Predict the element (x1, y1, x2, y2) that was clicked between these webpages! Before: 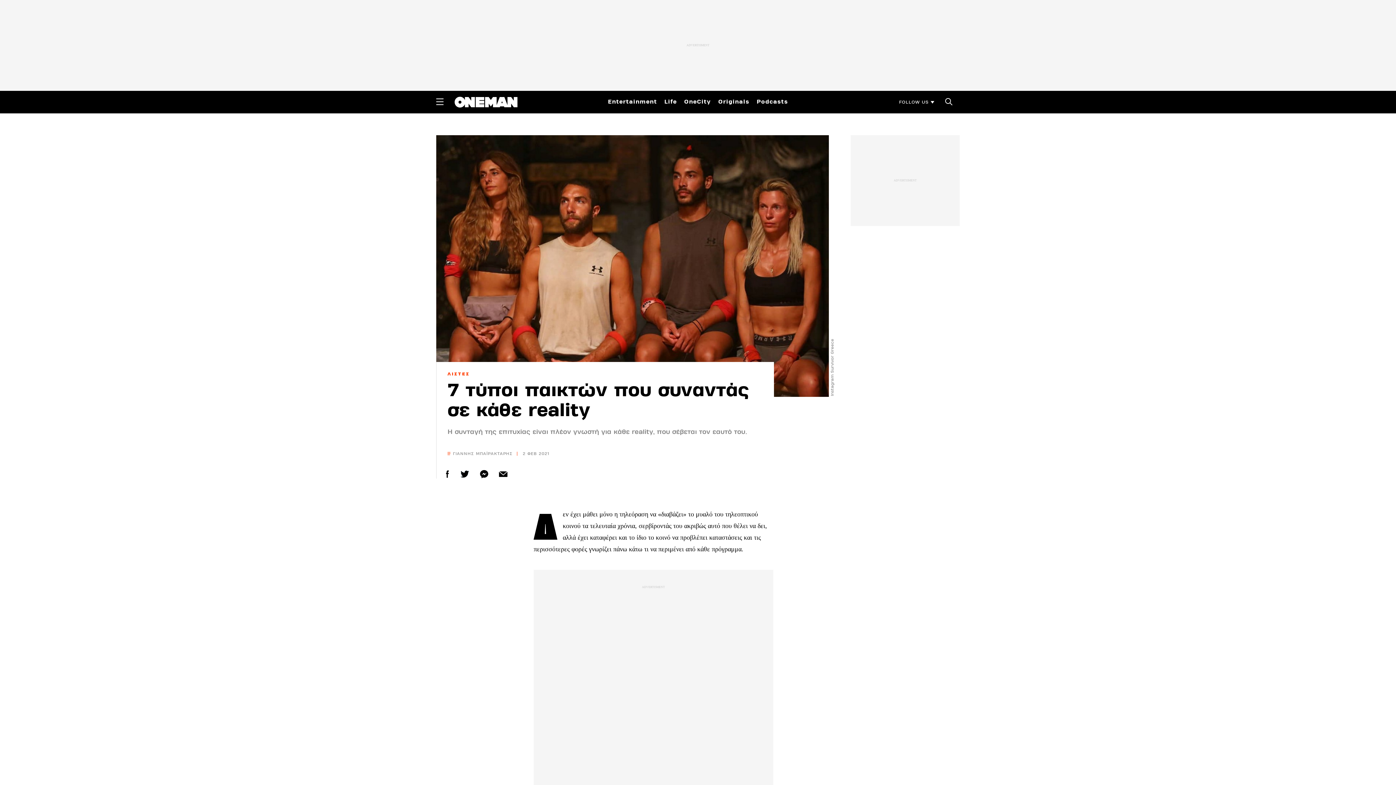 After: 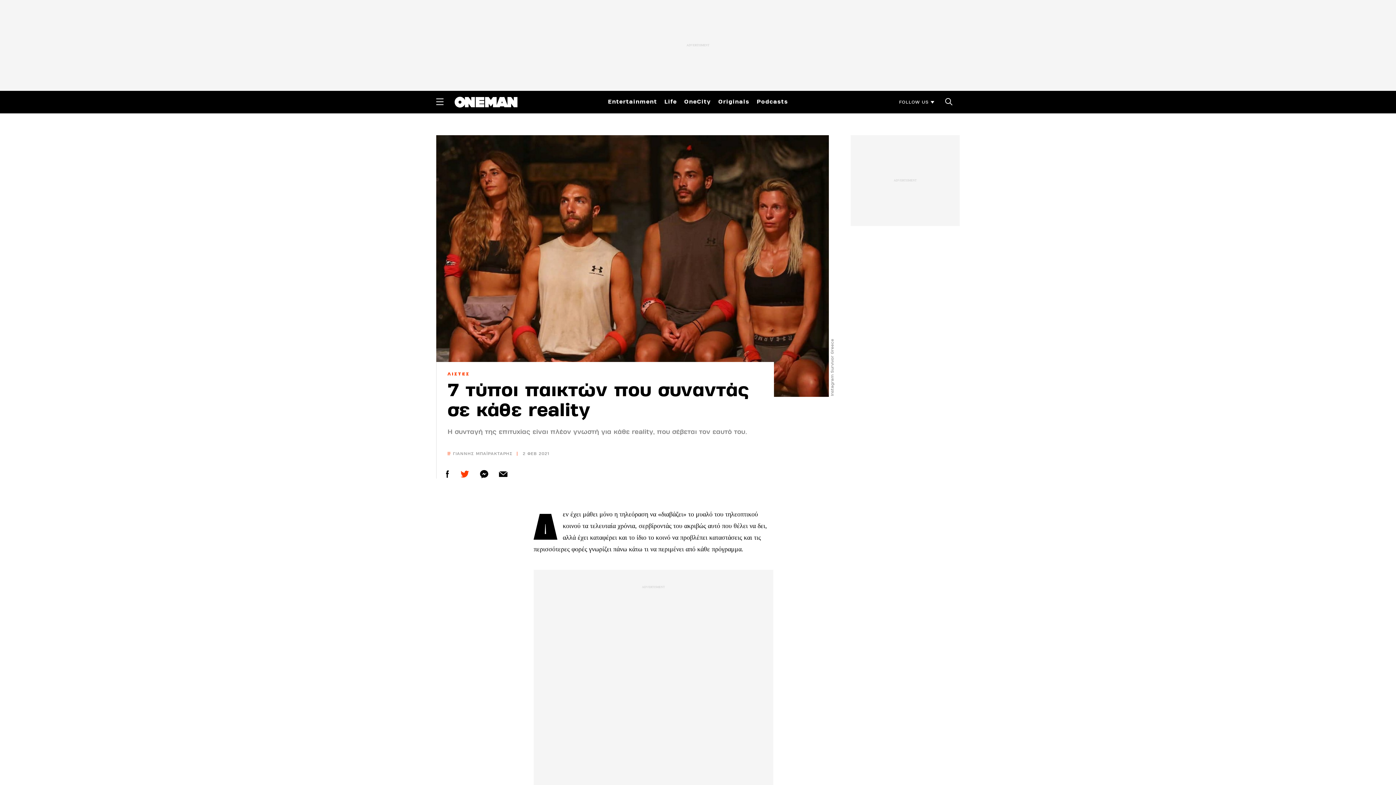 Action: bbox: (458, 467, 471, 480)